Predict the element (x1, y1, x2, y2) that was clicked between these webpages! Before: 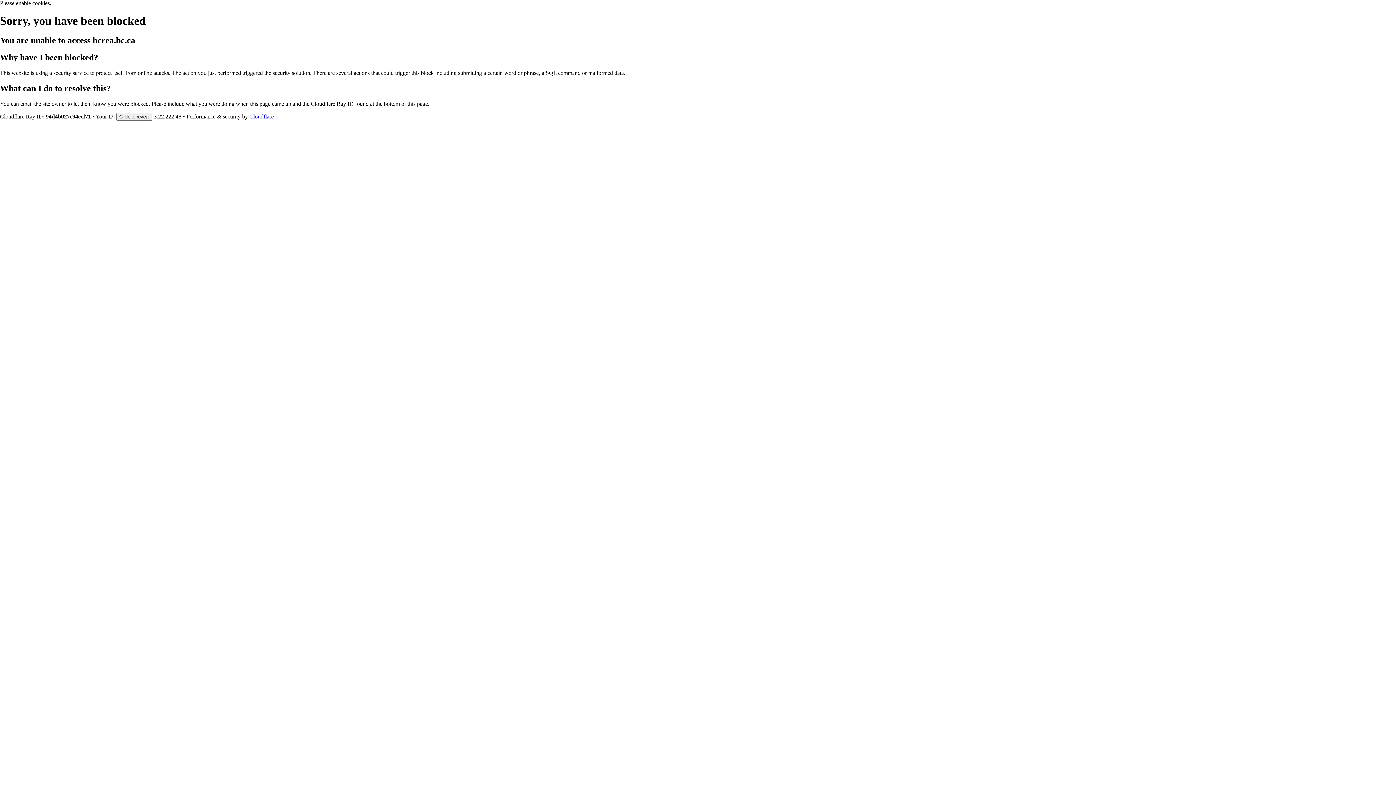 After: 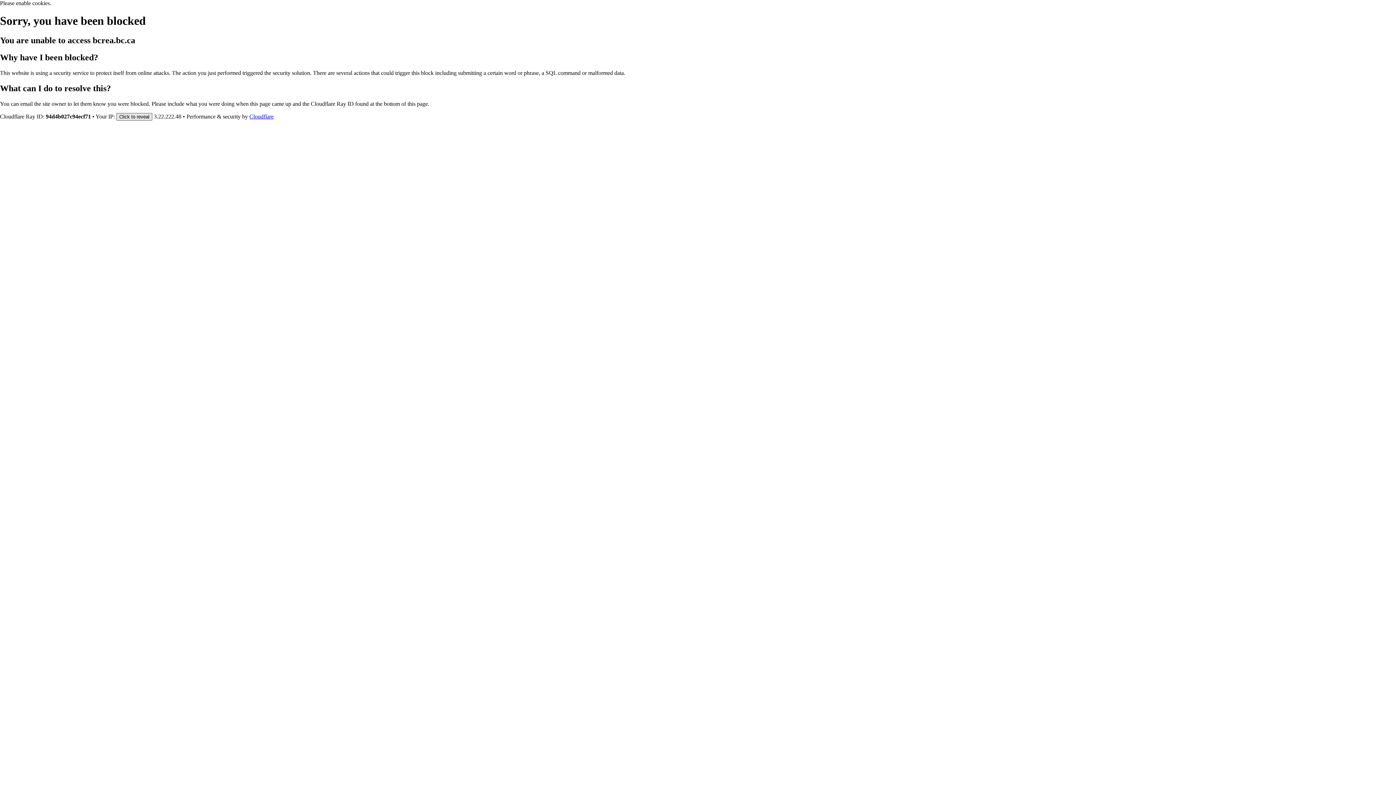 Action: label: Click to reveal bbox: (116, 112, 152, 120)